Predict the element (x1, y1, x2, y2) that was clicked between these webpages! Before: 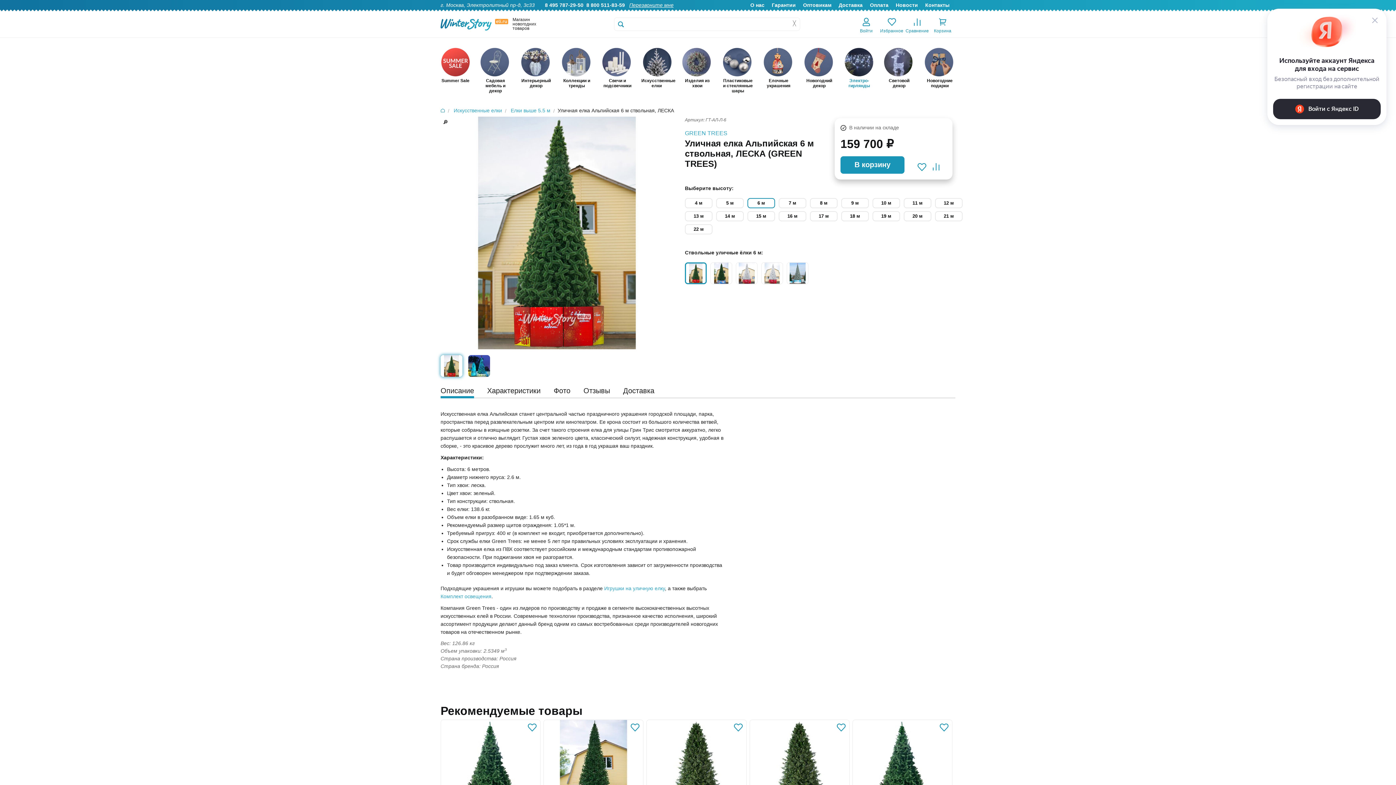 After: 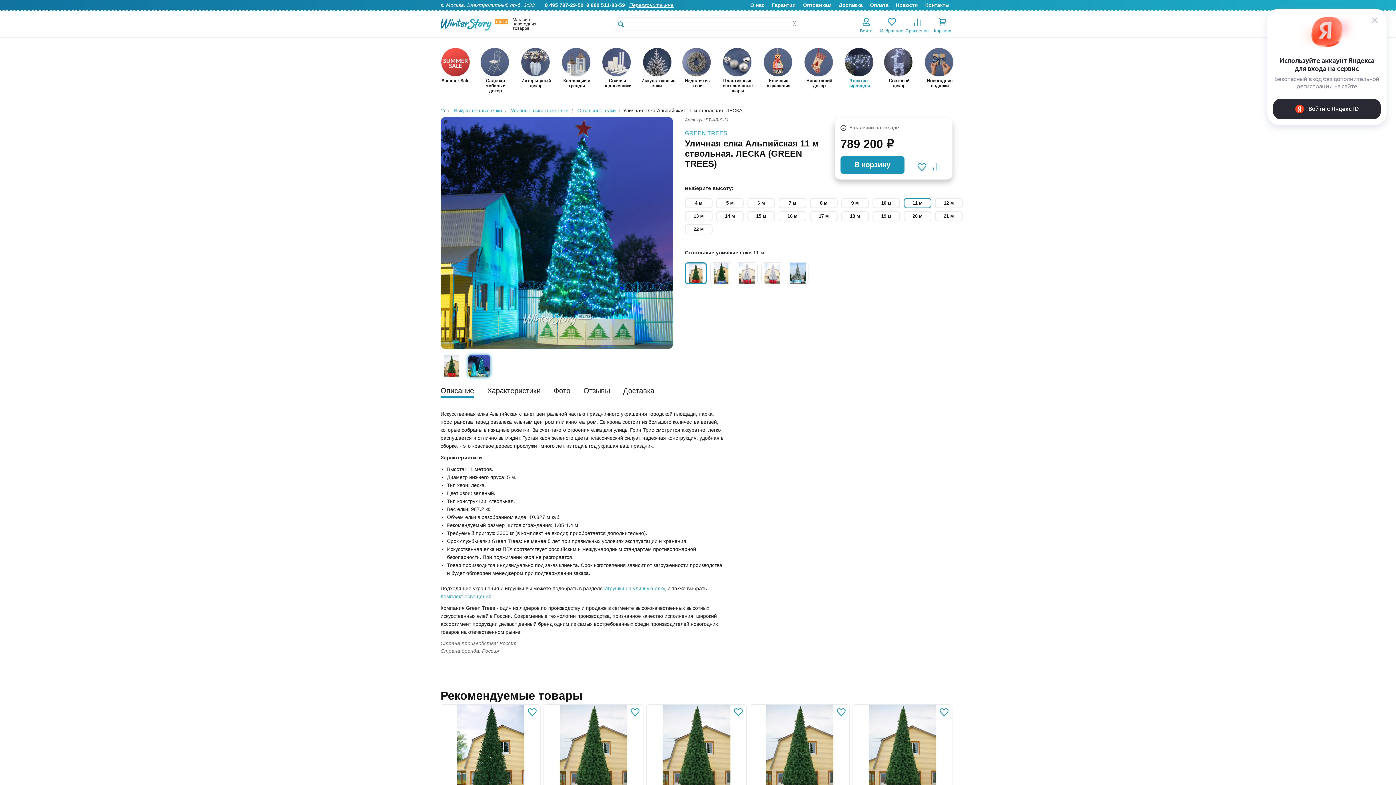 Action: label: 11 м bbox: (912, 200, 922, 205)